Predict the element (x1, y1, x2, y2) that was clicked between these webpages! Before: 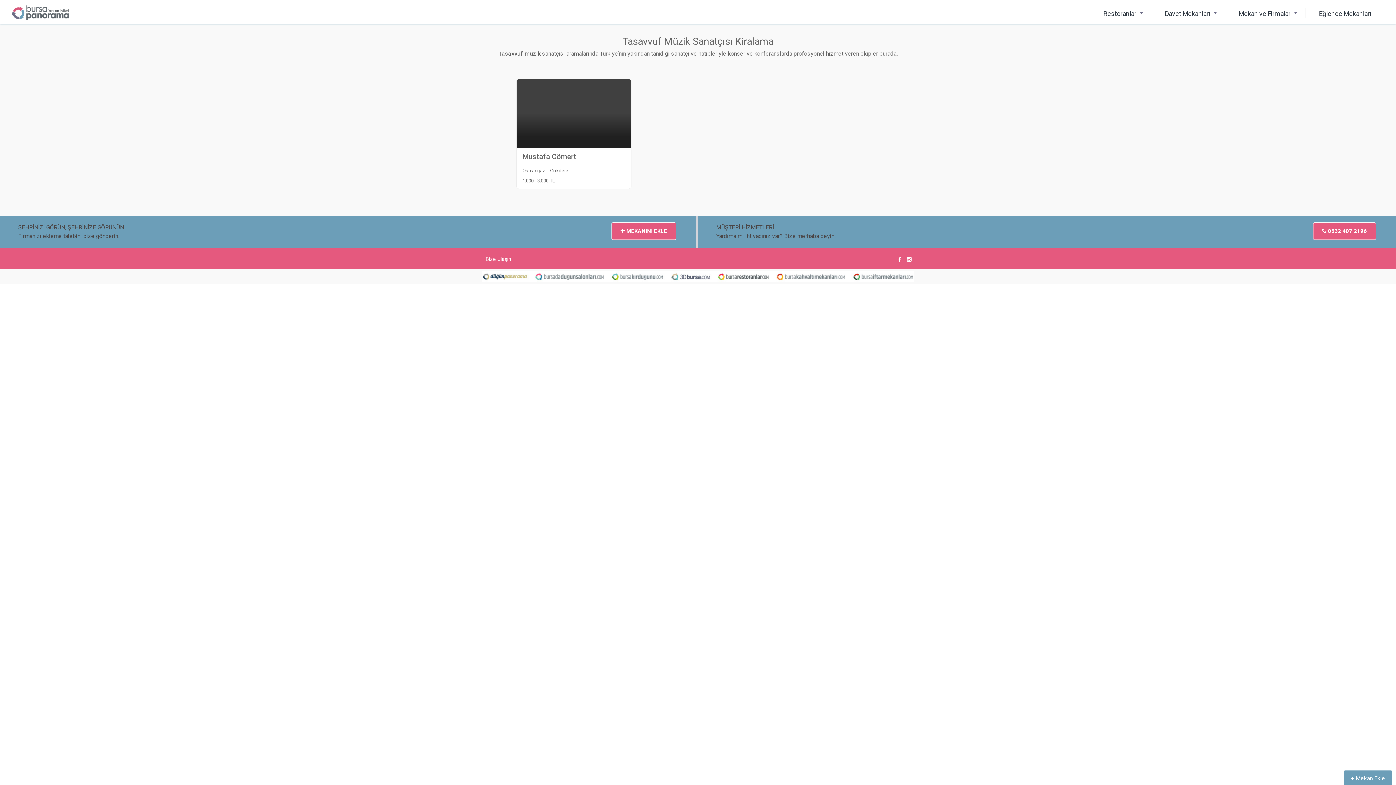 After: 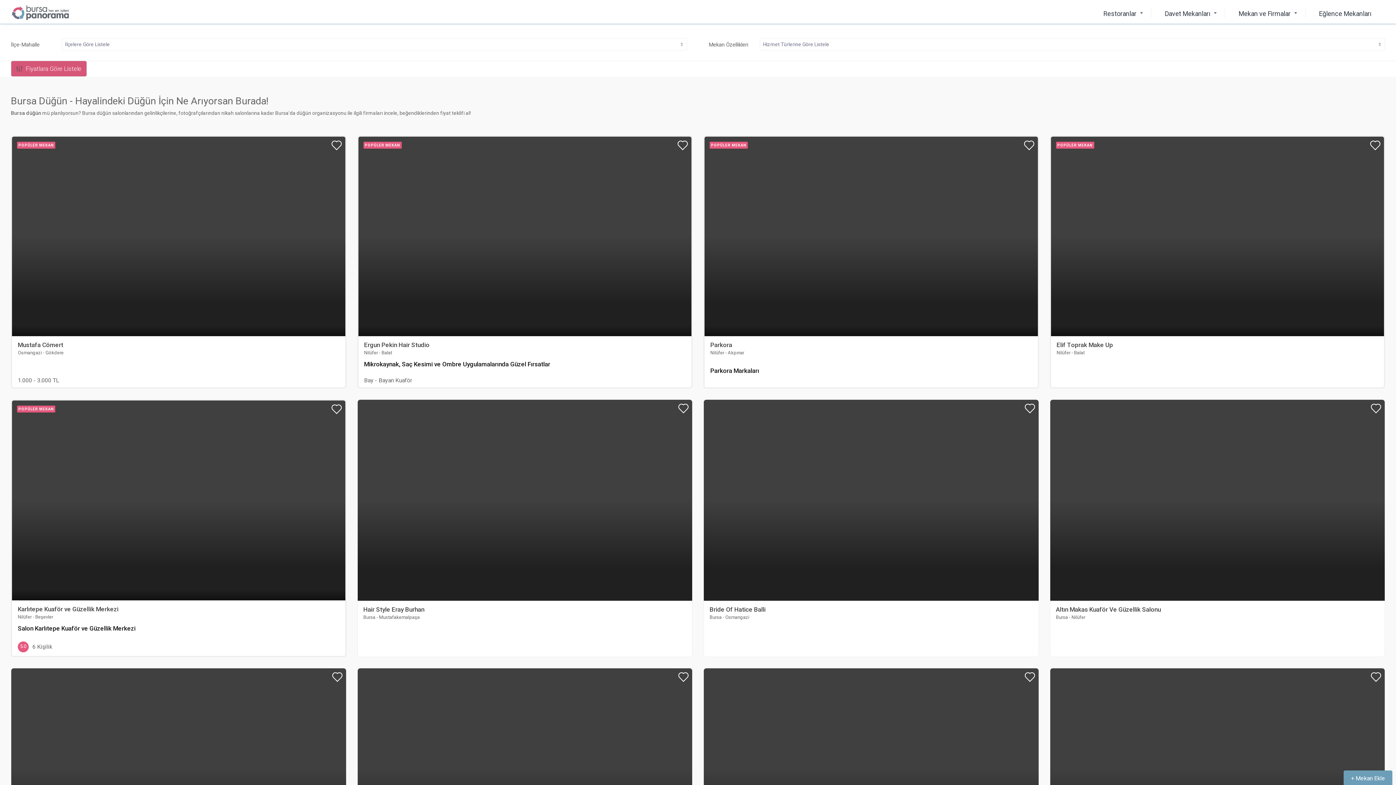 Action: bbox: (1225, 1, 1305, 25) label: Mekan ve Firmalar